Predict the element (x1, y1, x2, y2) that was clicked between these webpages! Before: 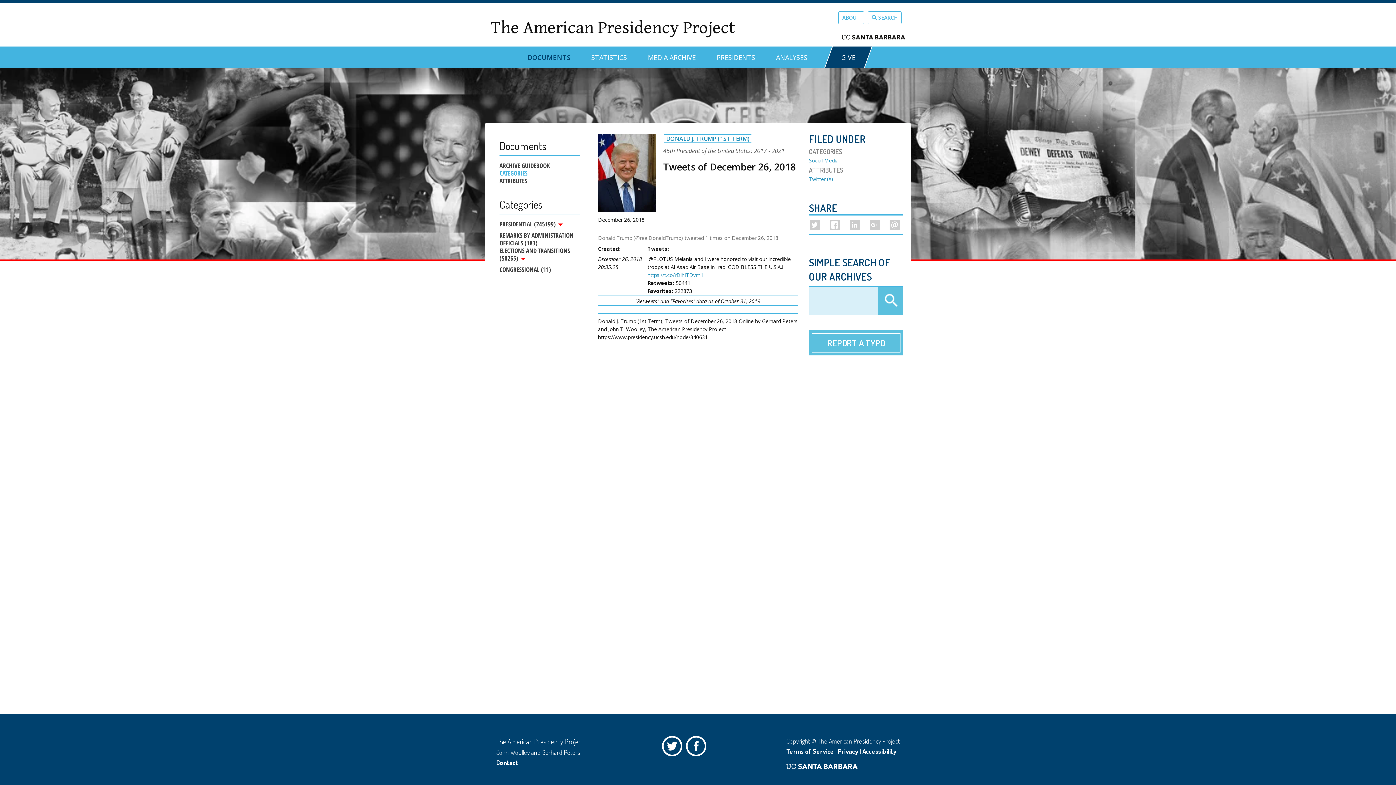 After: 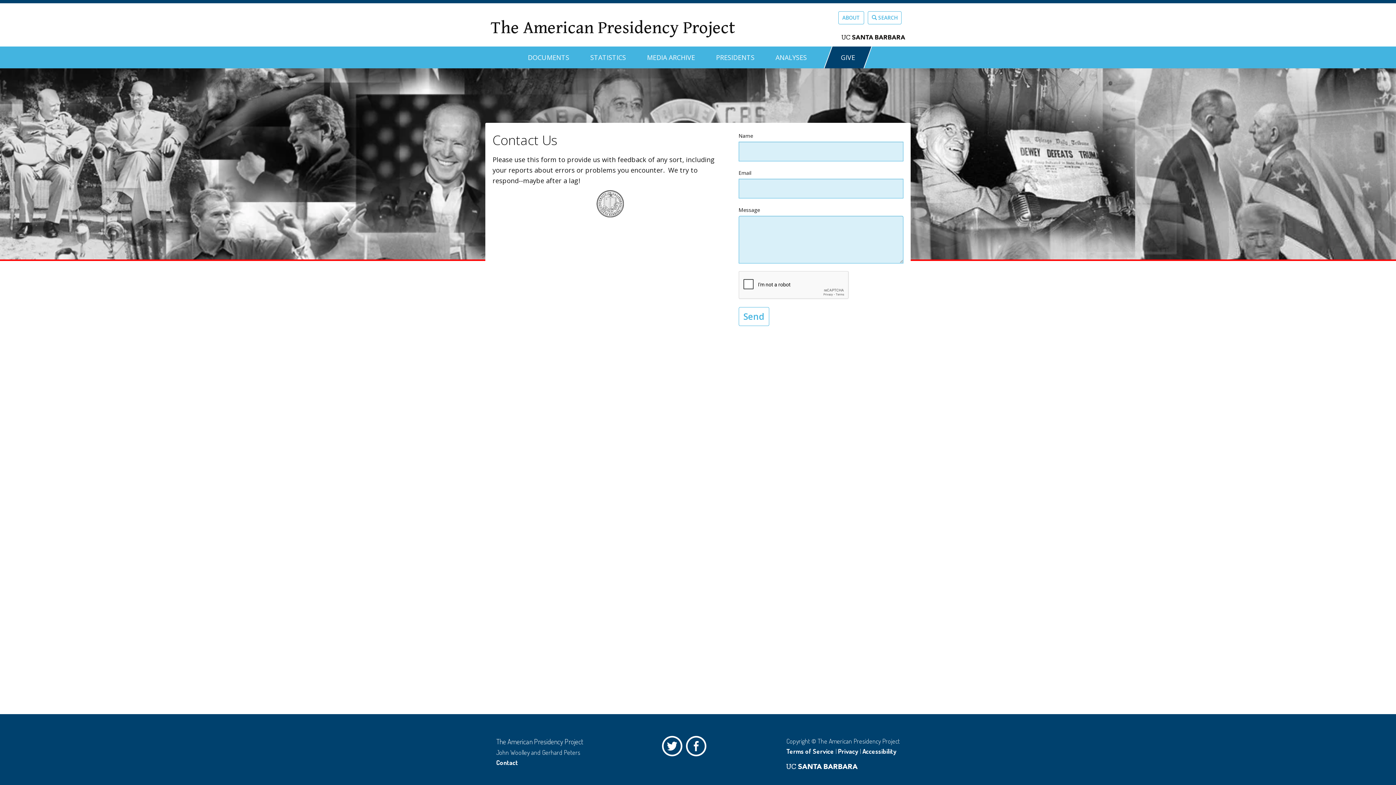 Action: bbox: (496, 758, 518, 766) label: Contact